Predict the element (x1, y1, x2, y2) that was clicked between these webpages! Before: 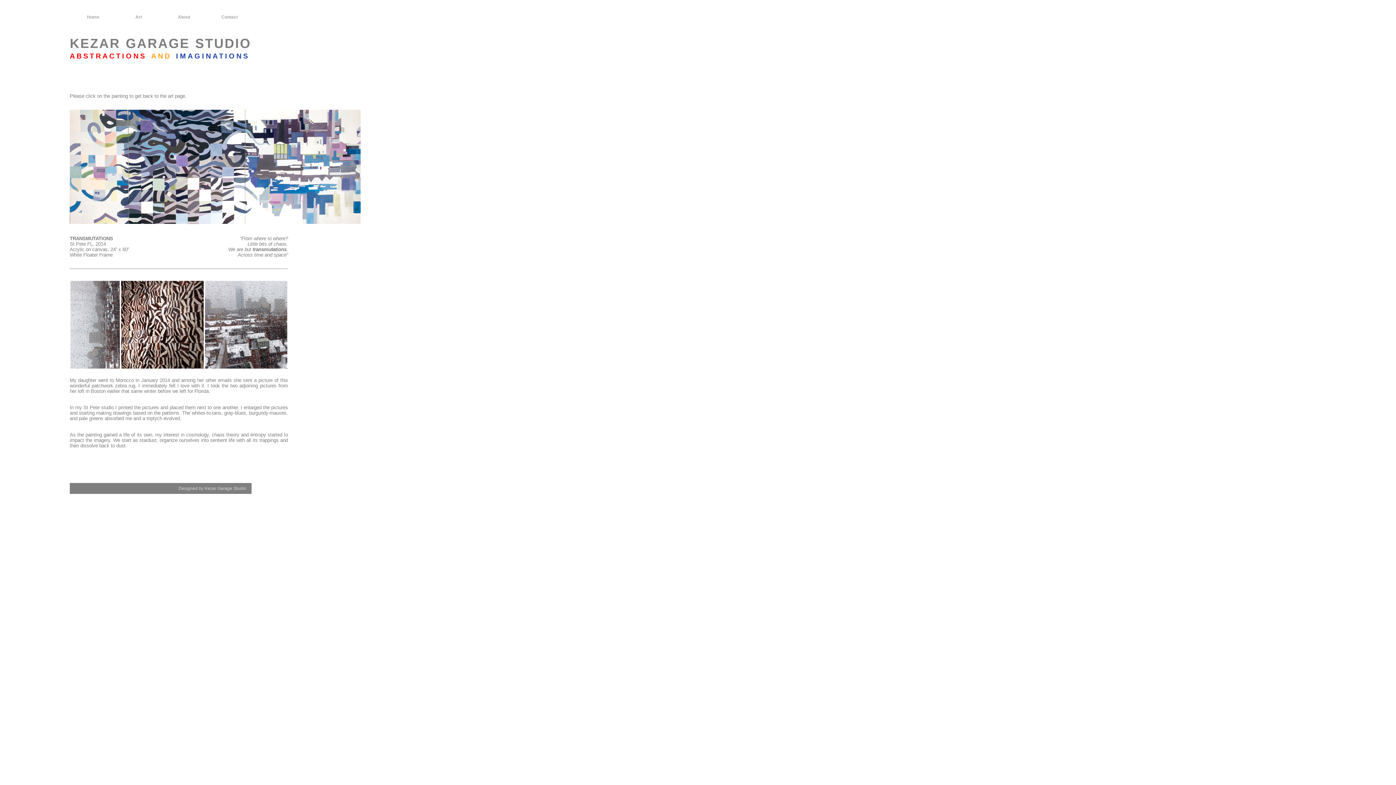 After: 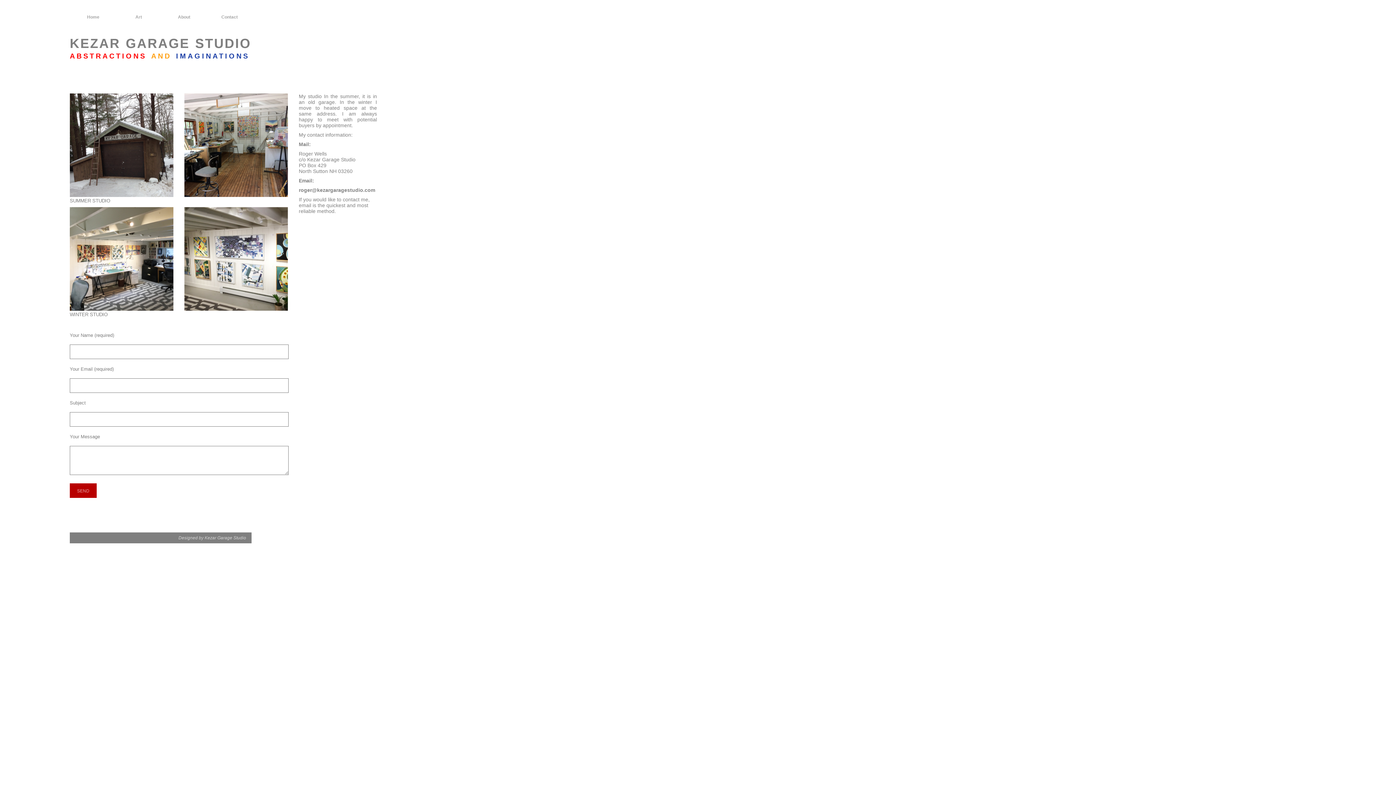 Action: bbox: (206, 10, 252, 23) label: Contact